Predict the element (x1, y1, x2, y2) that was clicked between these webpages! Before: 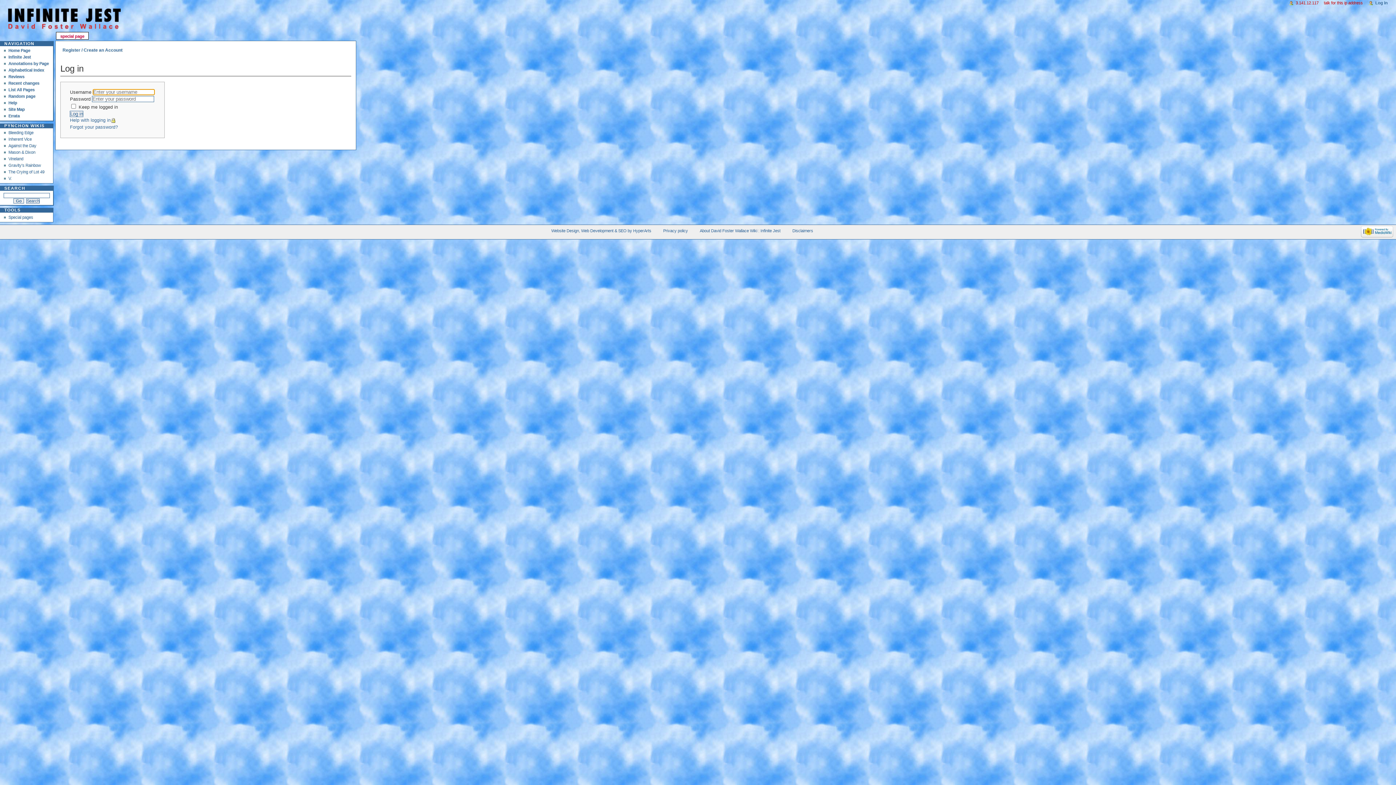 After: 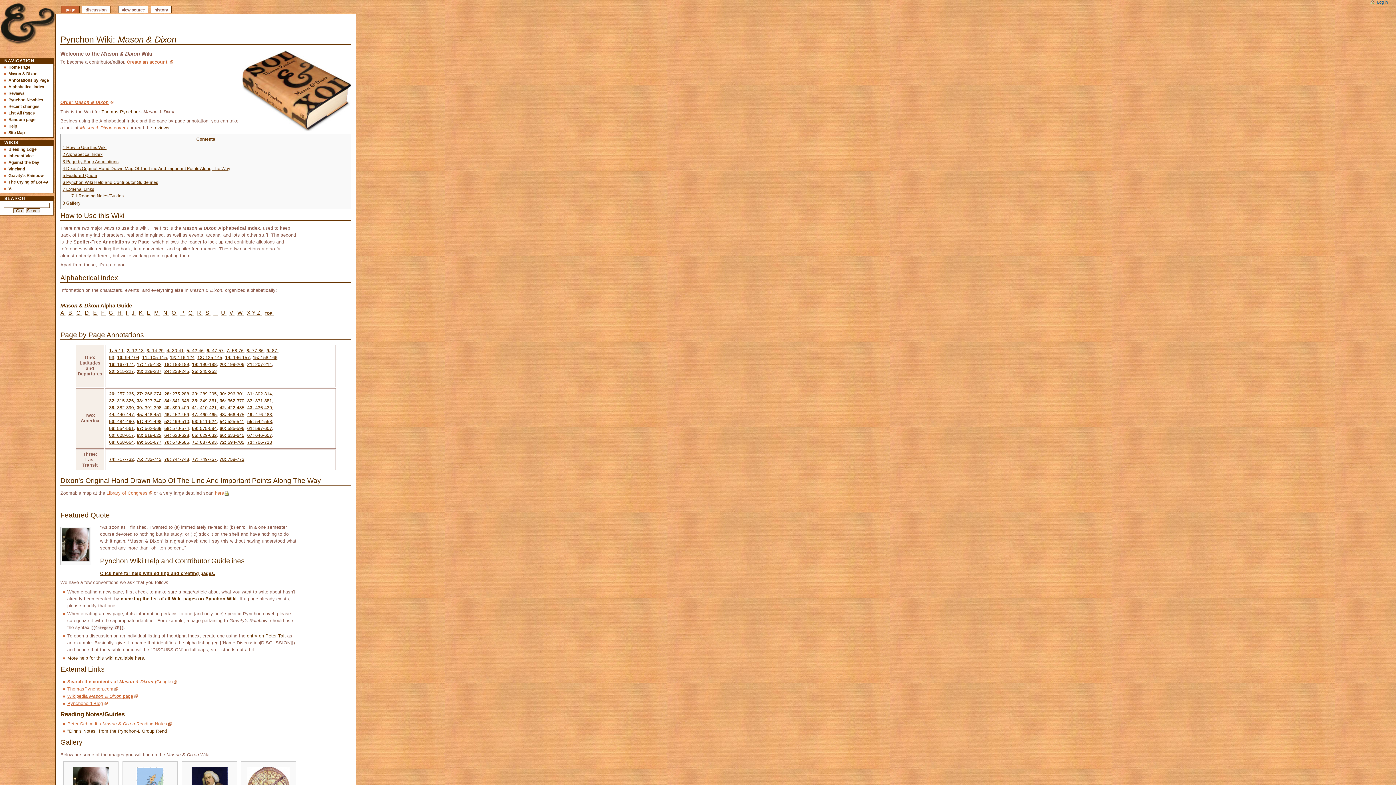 Action: label: Mason & Dixon bbox: (8, 150, 35, 154)